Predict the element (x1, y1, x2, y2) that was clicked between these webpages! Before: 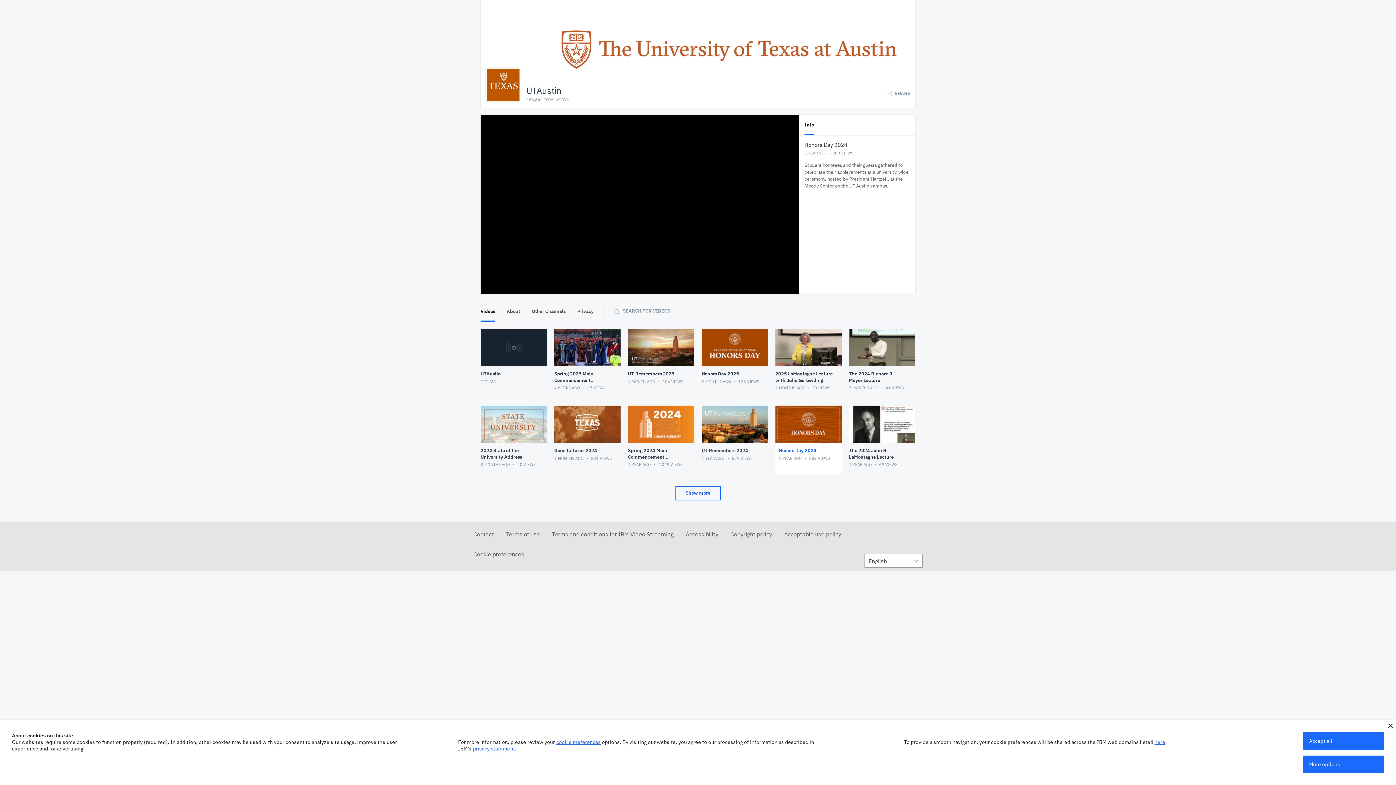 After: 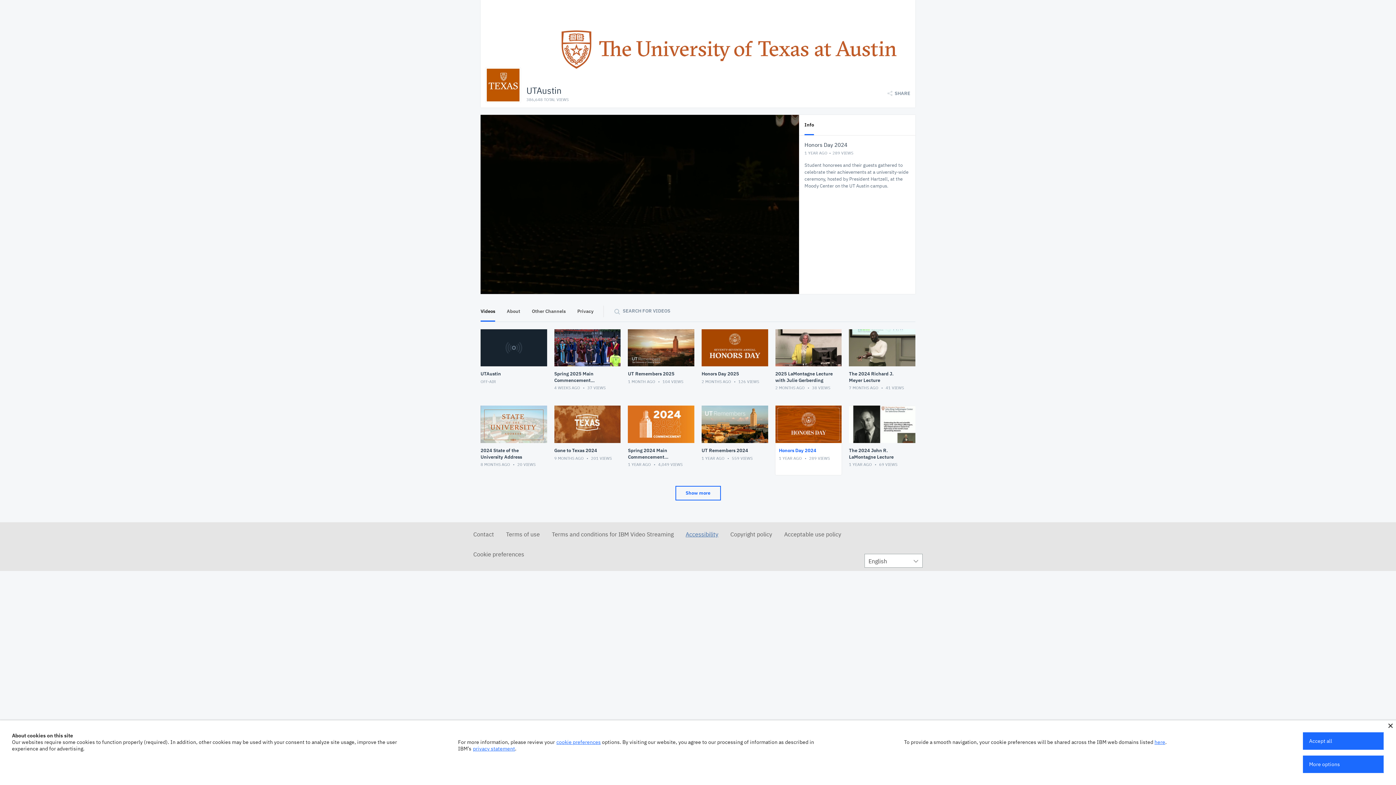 Action: label: Accessibility bbox: (685, 530, 718, 538)